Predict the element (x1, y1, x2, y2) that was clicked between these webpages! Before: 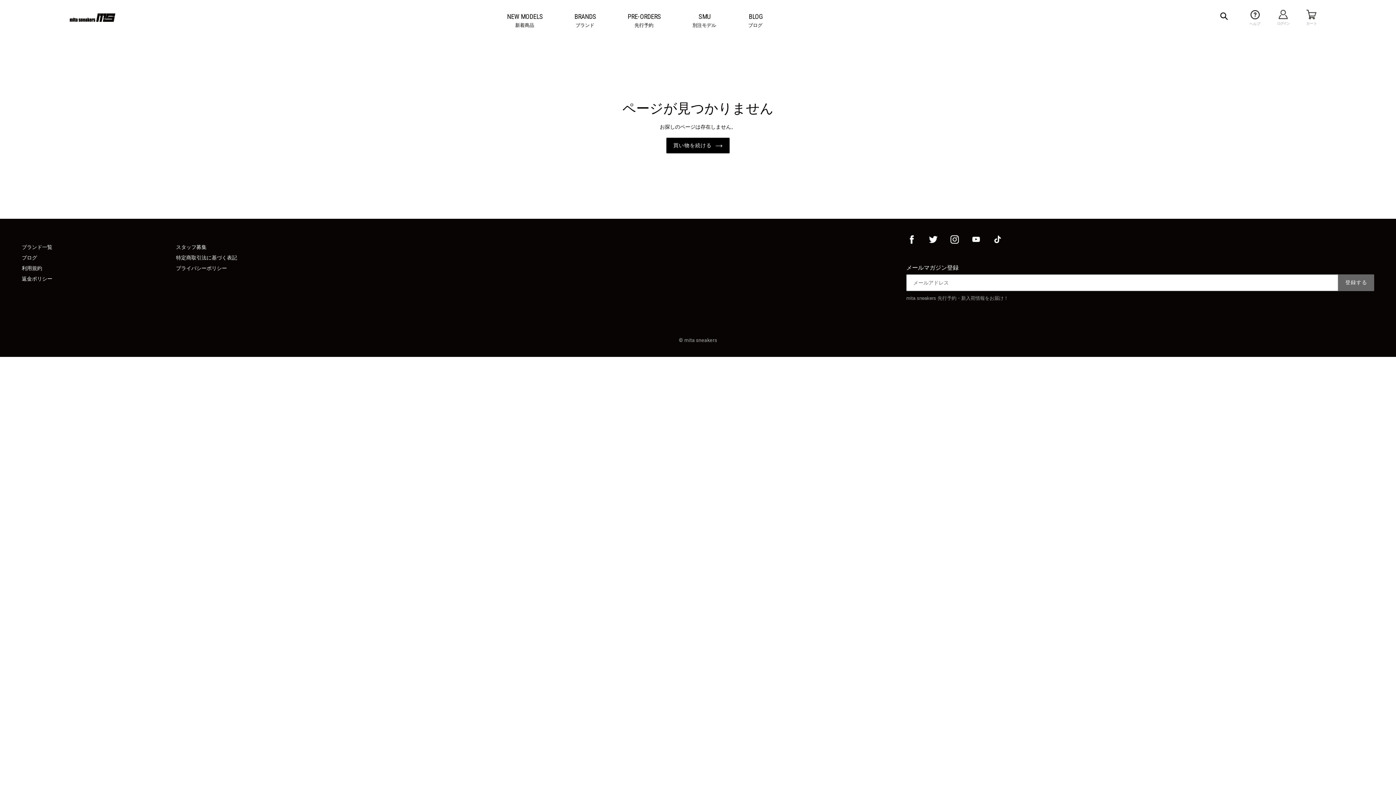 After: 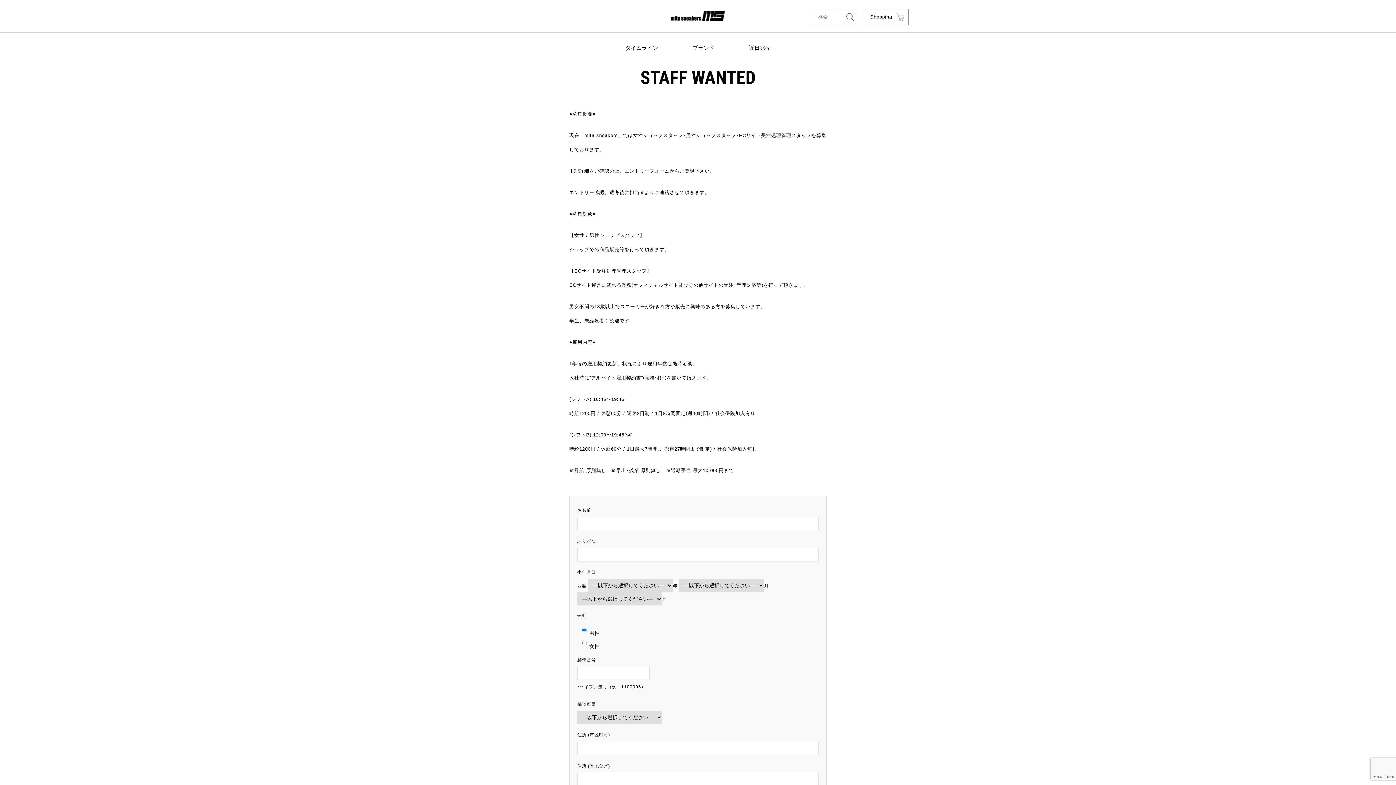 Action: label: スタッフ募集 bbox: (176, 244, 206, 250)